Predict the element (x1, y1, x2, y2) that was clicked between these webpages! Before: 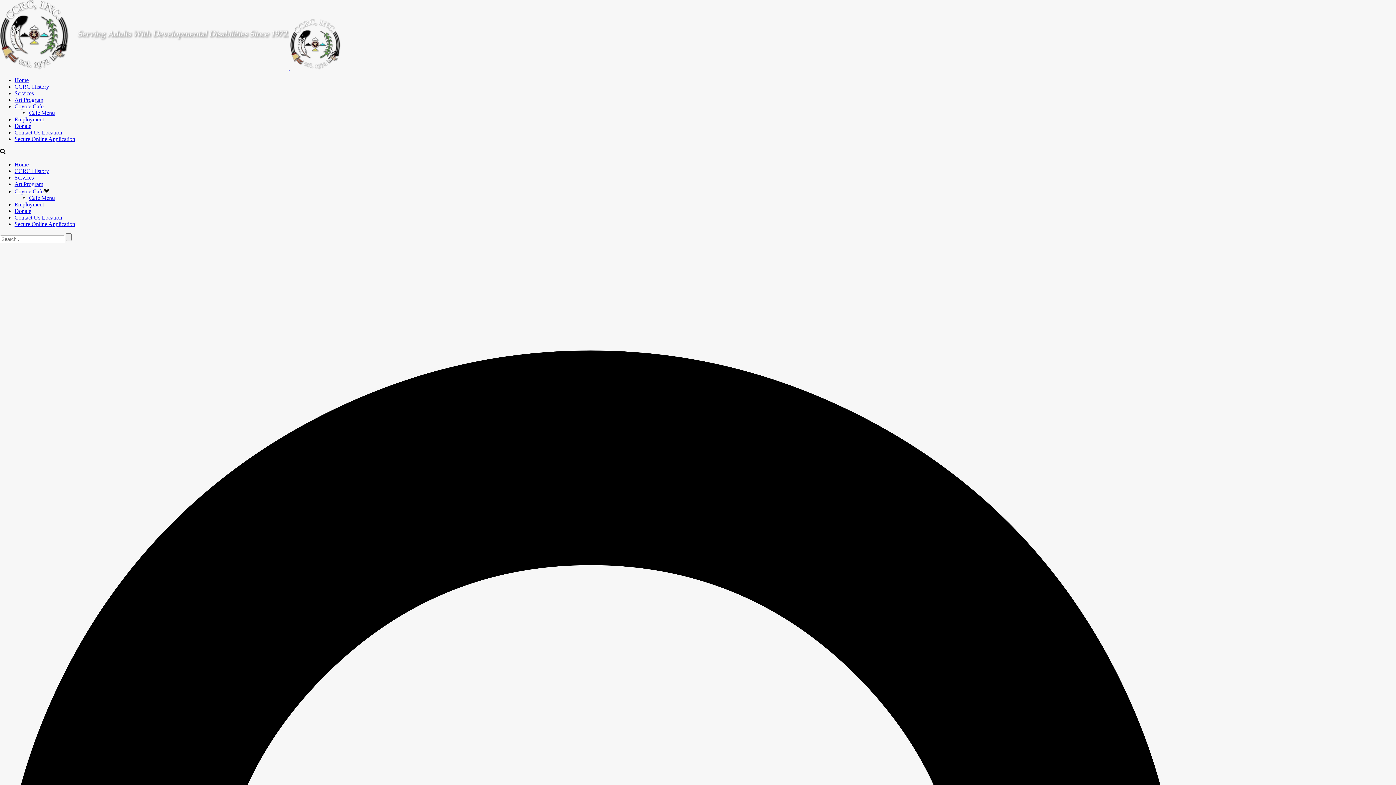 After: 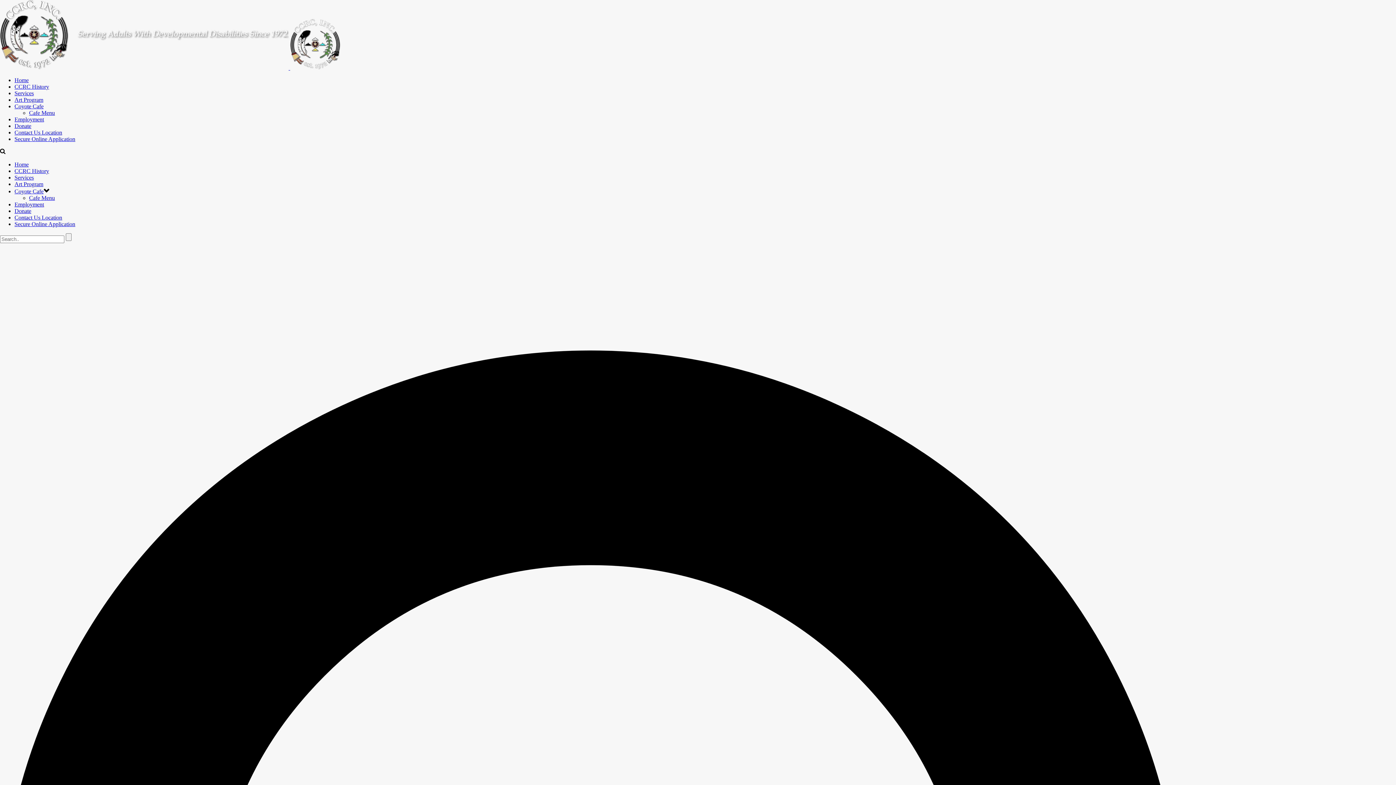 Action: bbox: (14, 122, 31, 129) label: Donate